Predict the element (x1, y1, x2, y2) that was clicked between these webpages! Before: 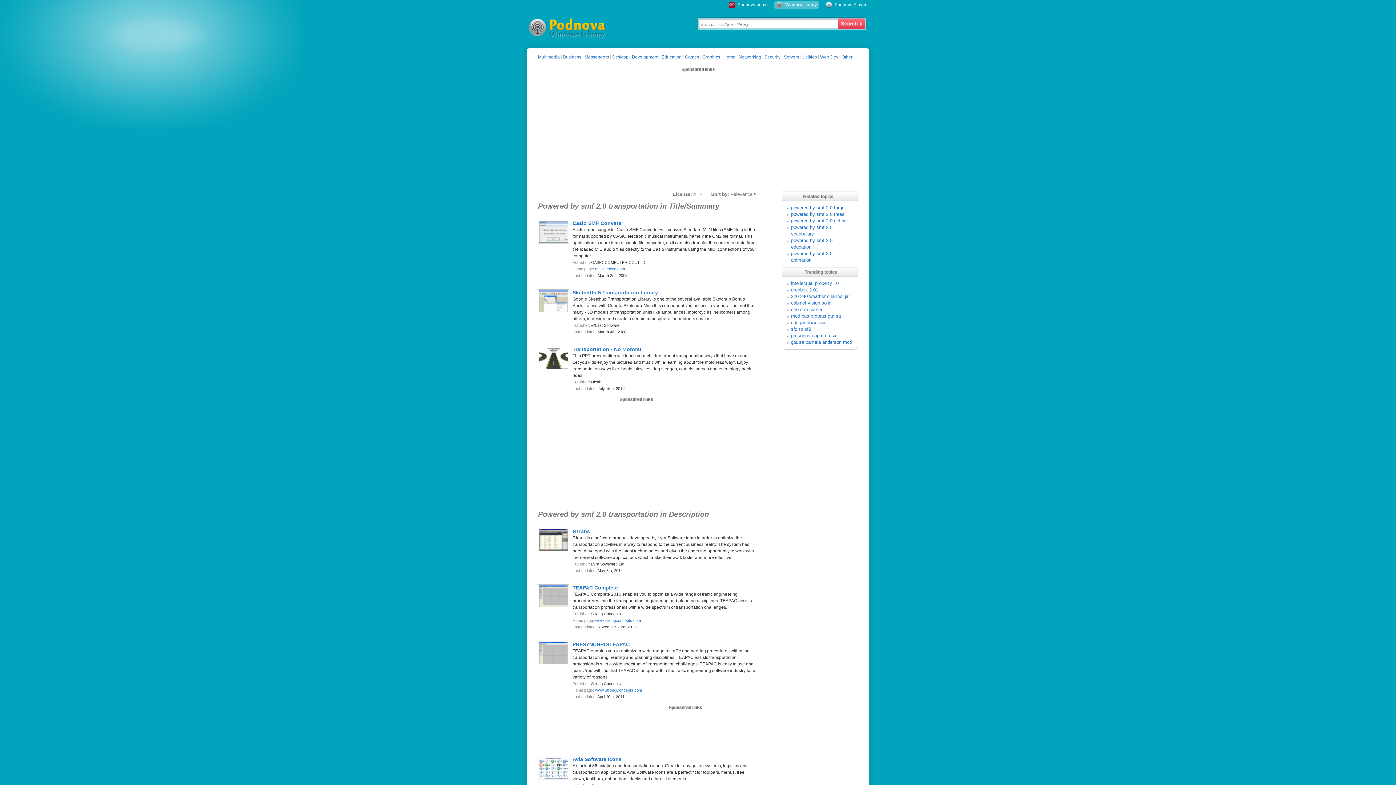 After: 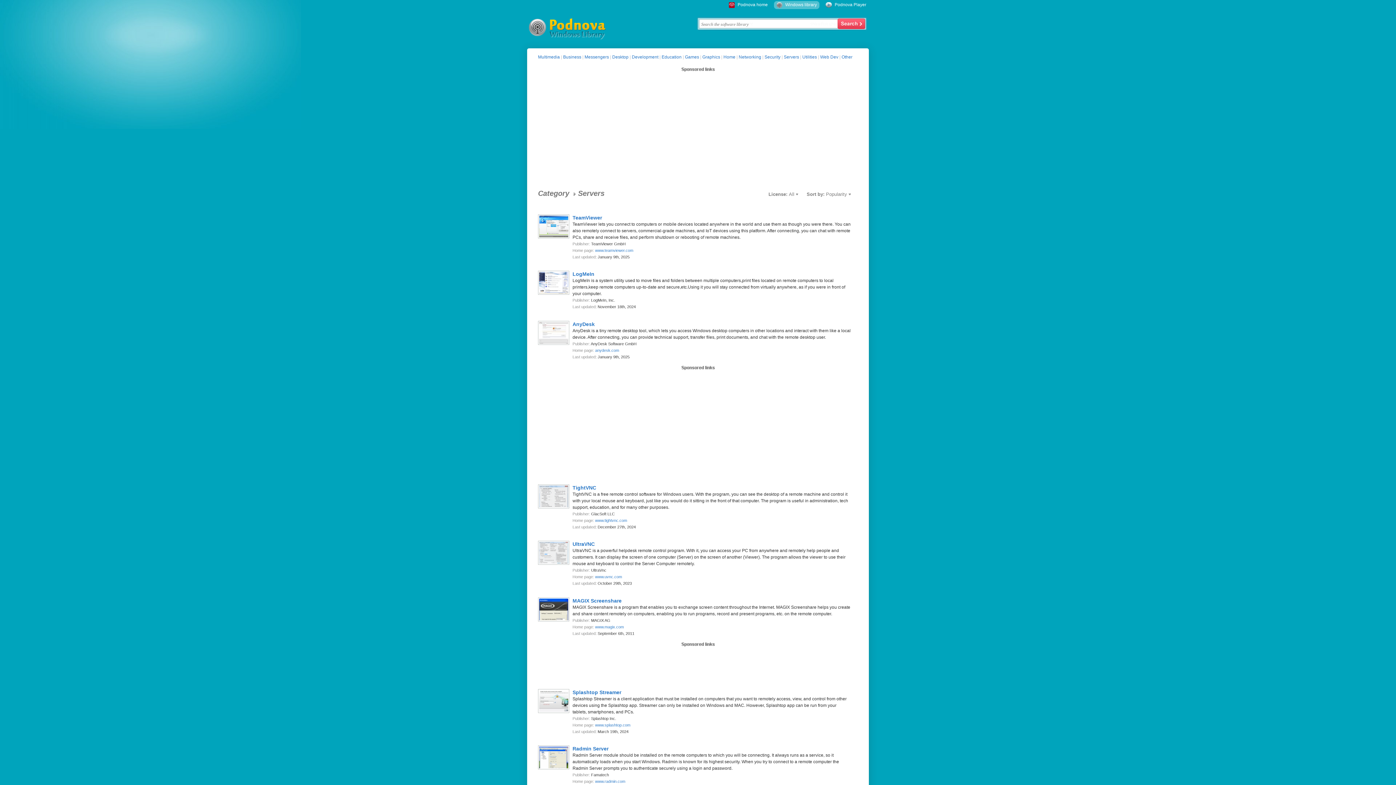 Action: label: Servers bbox: (784, 54, 799, 59)